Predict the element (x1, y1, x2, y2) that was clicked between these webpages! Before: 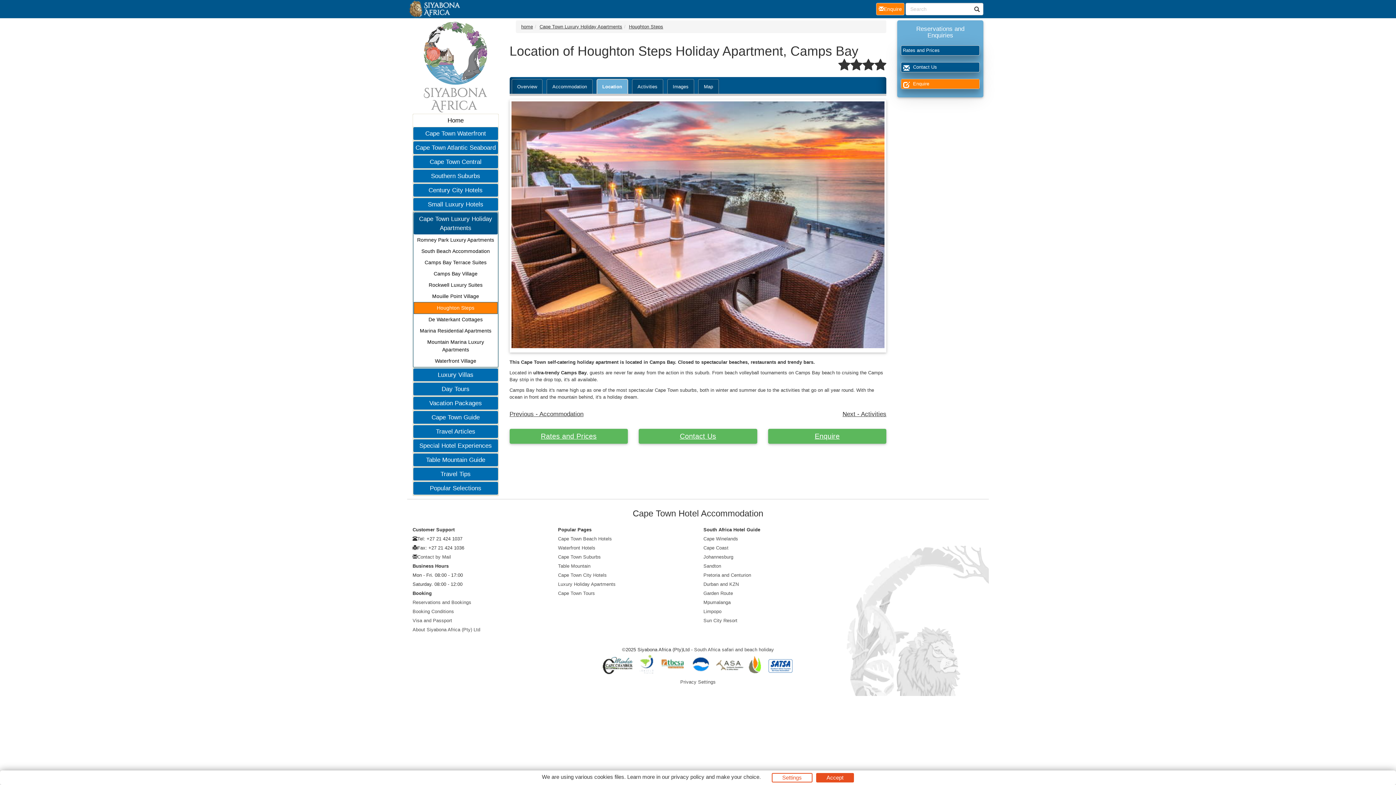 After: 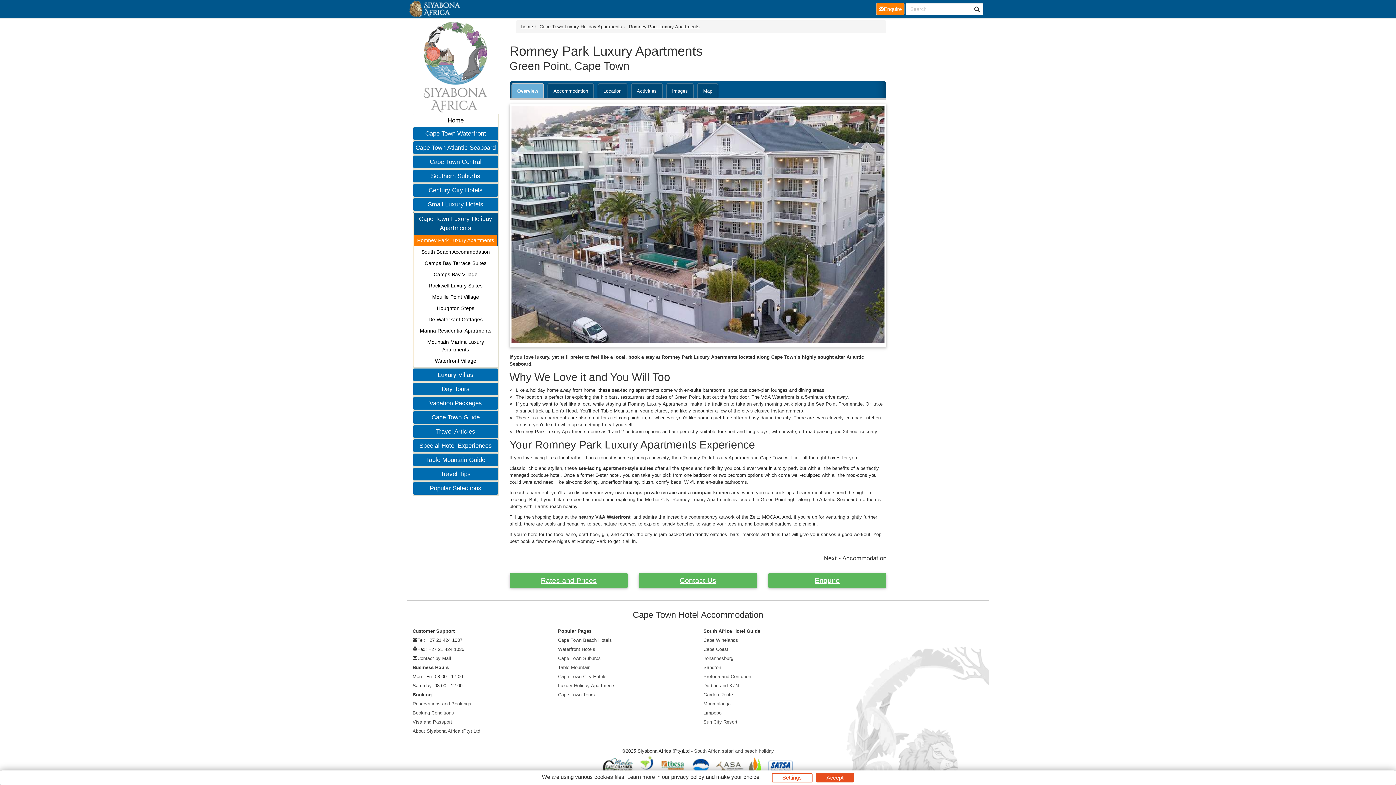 Action: label: Romney Park Luxury Apartments bbox: (413, 234, 497, 245)